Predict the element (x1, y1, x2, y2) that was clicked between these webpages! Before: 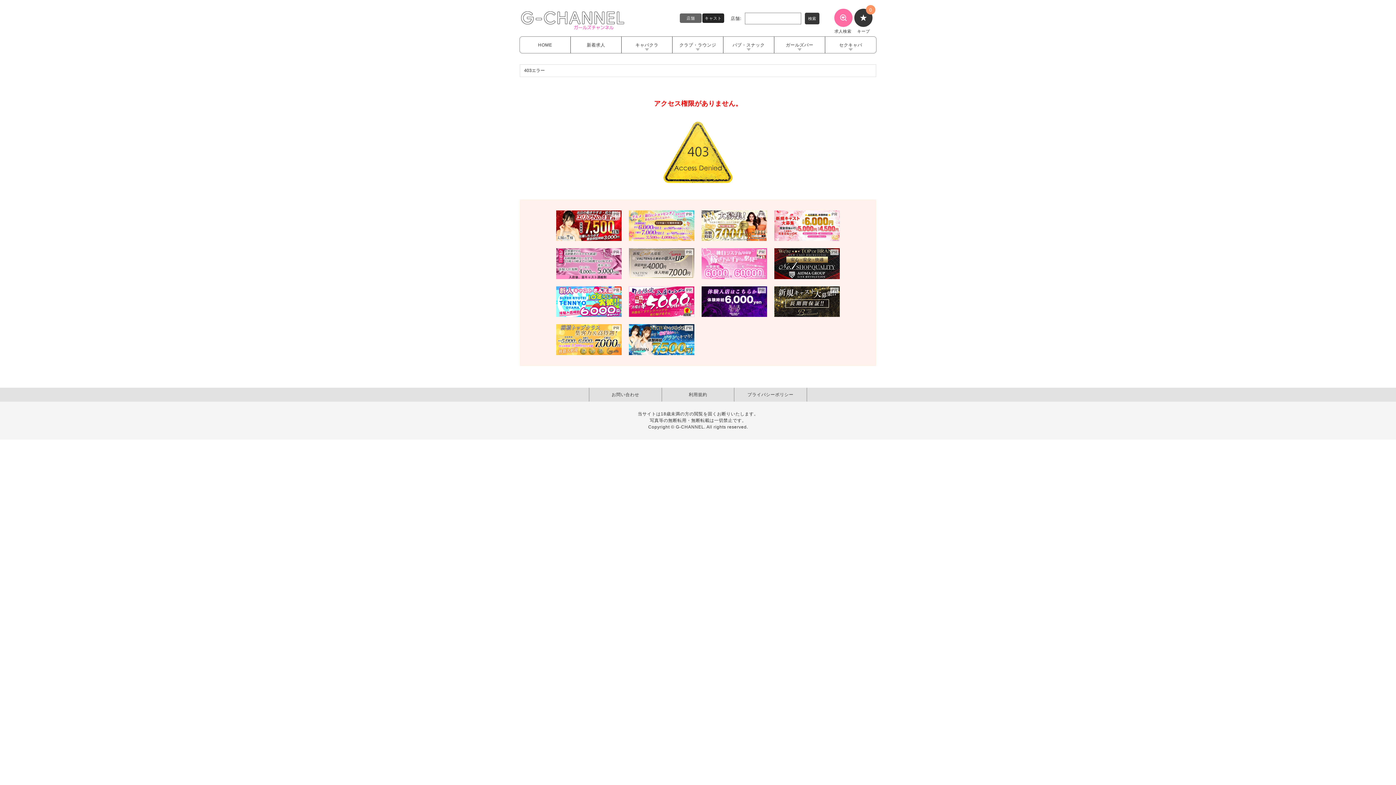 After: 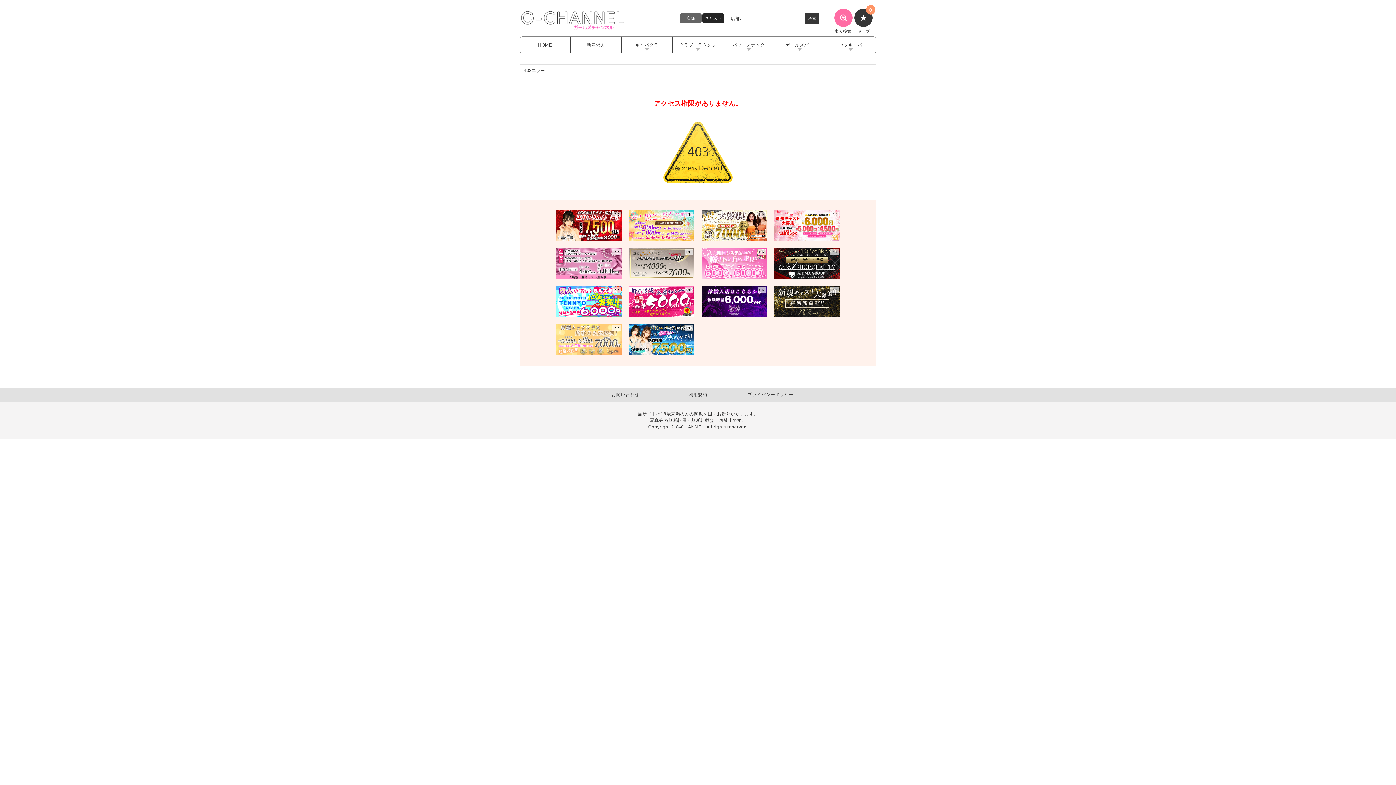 Action: bbox: (556, 336, 621, 342)